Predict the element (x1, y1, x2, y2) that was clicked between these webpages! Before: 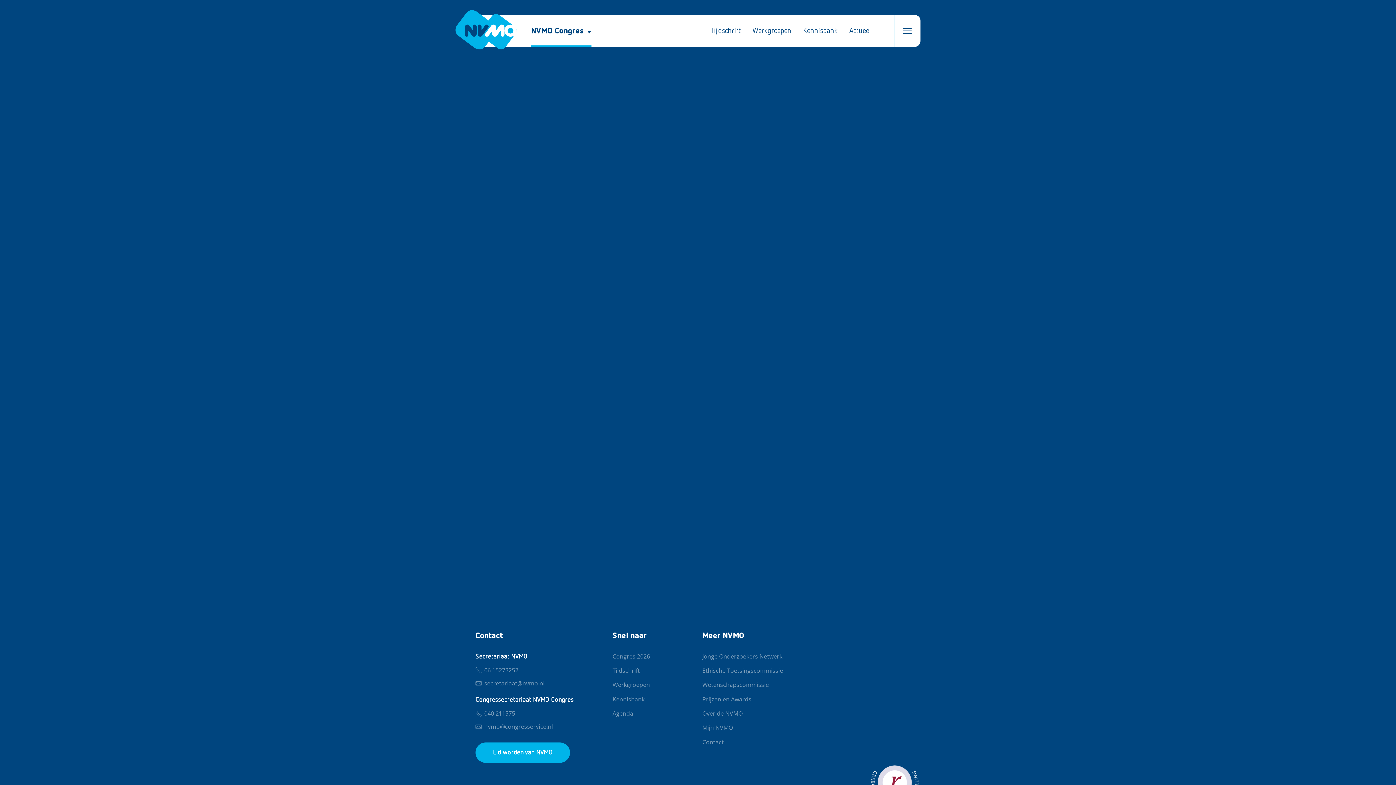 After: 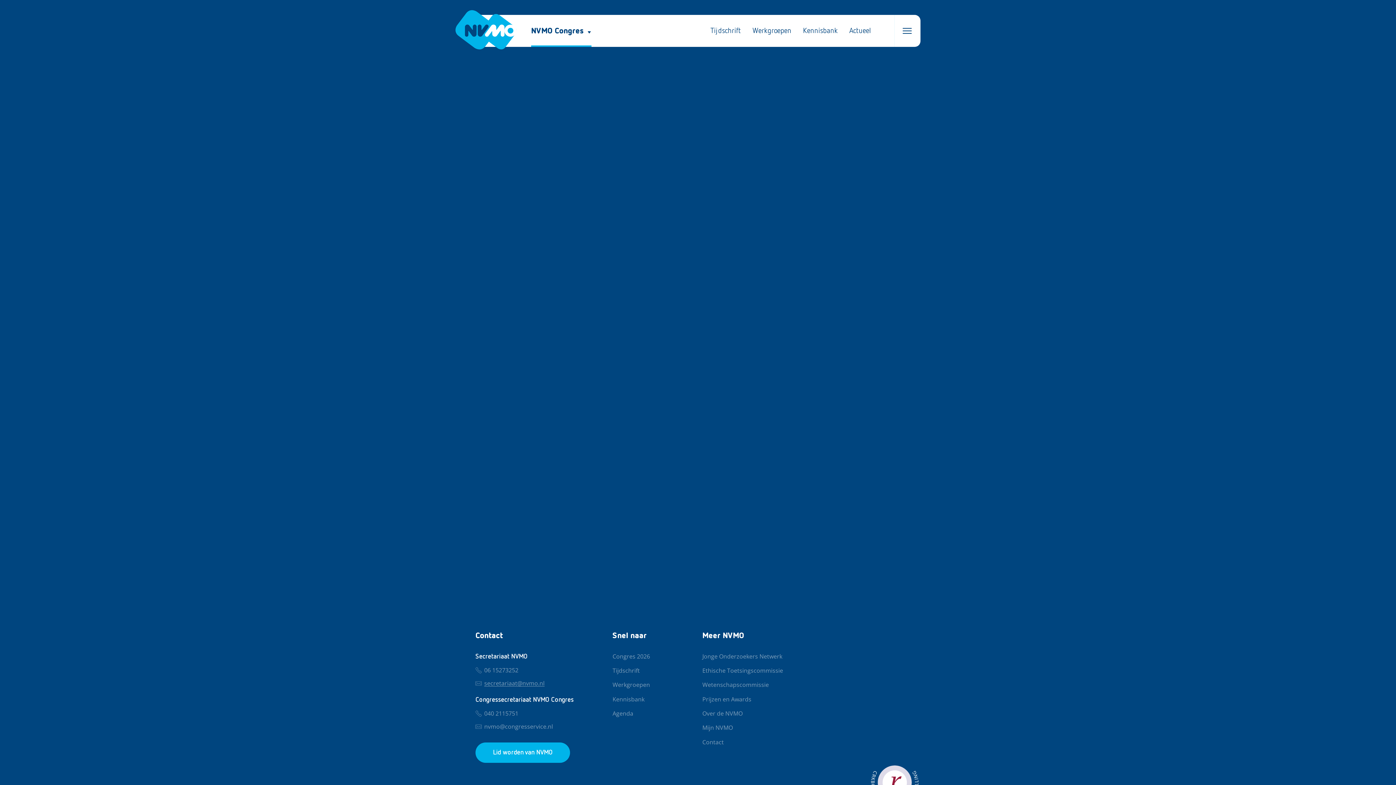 Action: bbox: (475, 678, 544, 688) label: secretariaat@nvmo.nl